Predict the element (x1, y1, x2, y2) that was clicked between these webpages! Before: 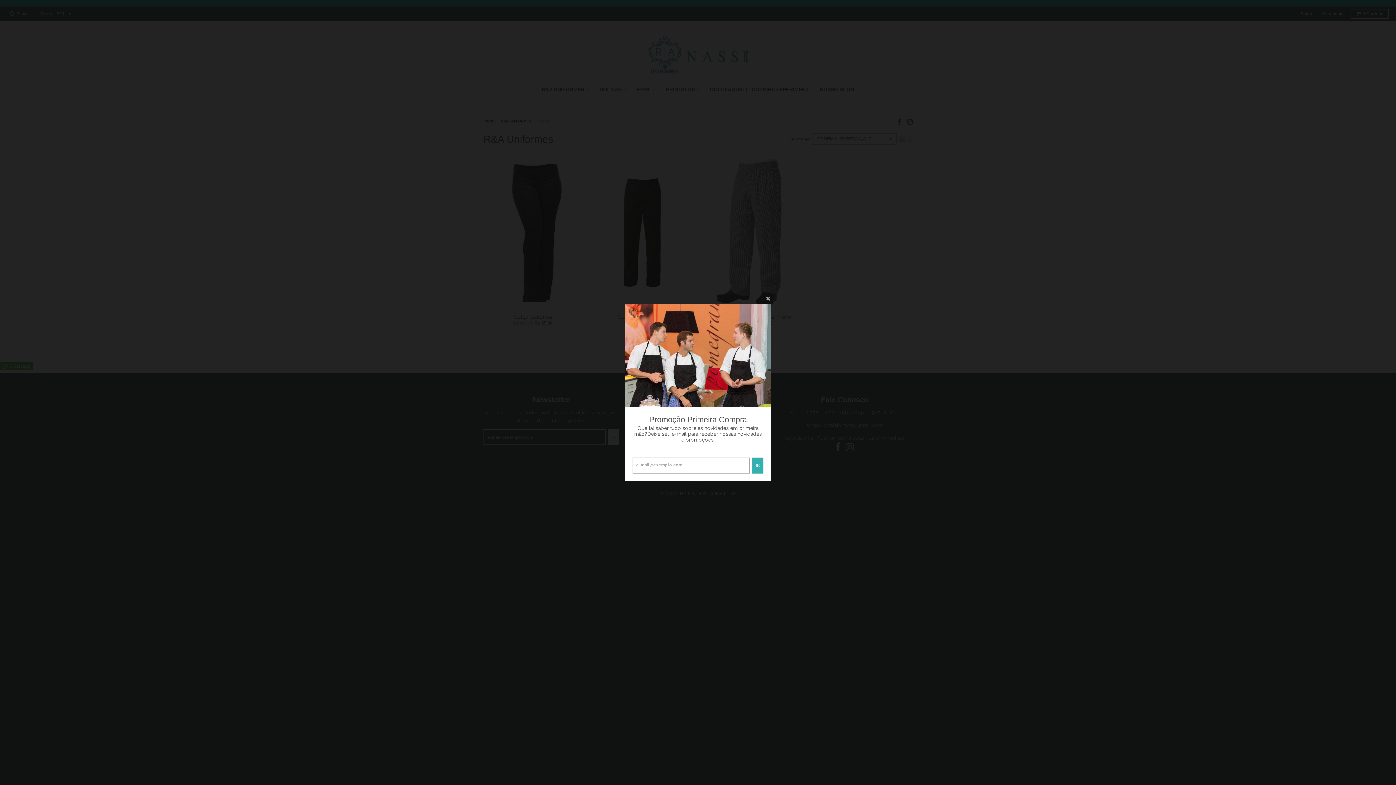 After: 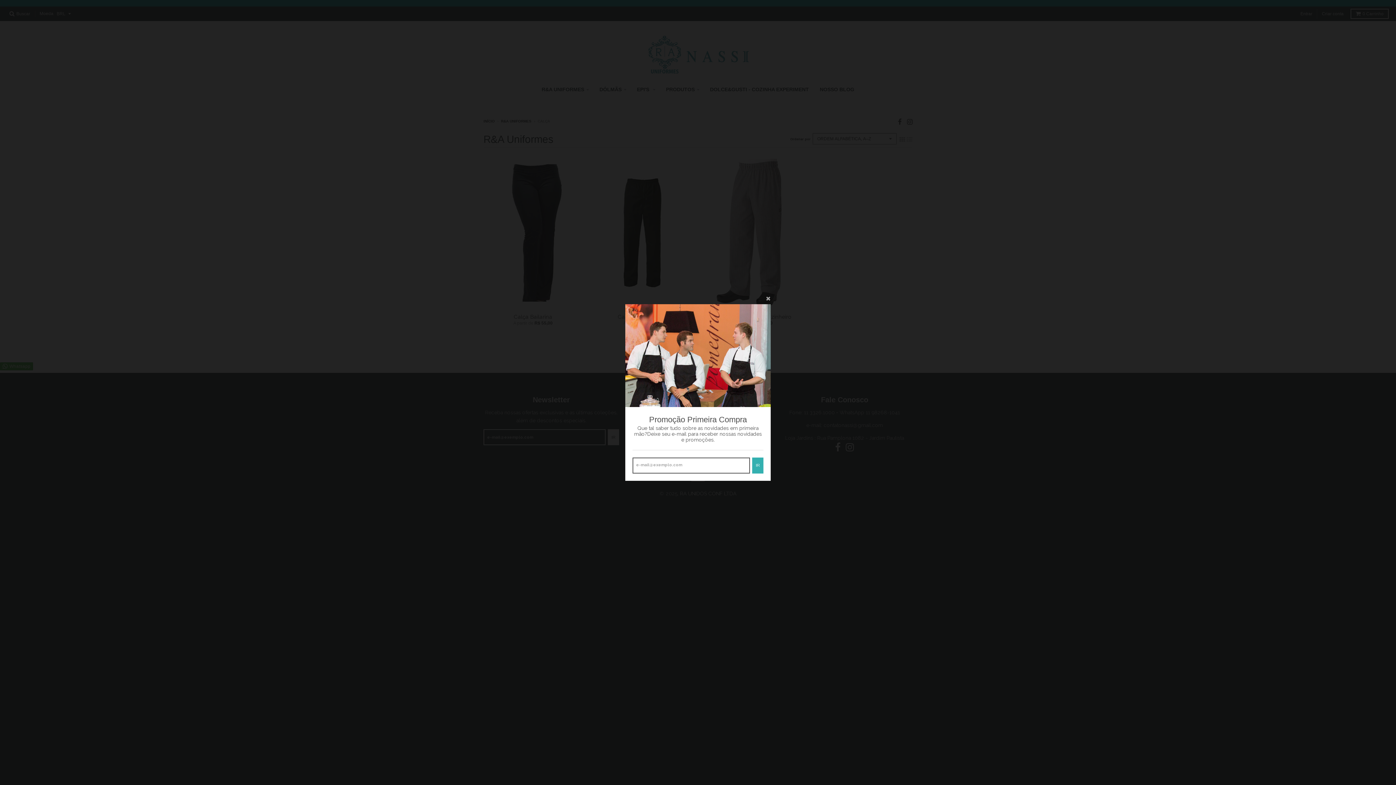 Action: bbox: (752, 457, 763, 473) label: IR